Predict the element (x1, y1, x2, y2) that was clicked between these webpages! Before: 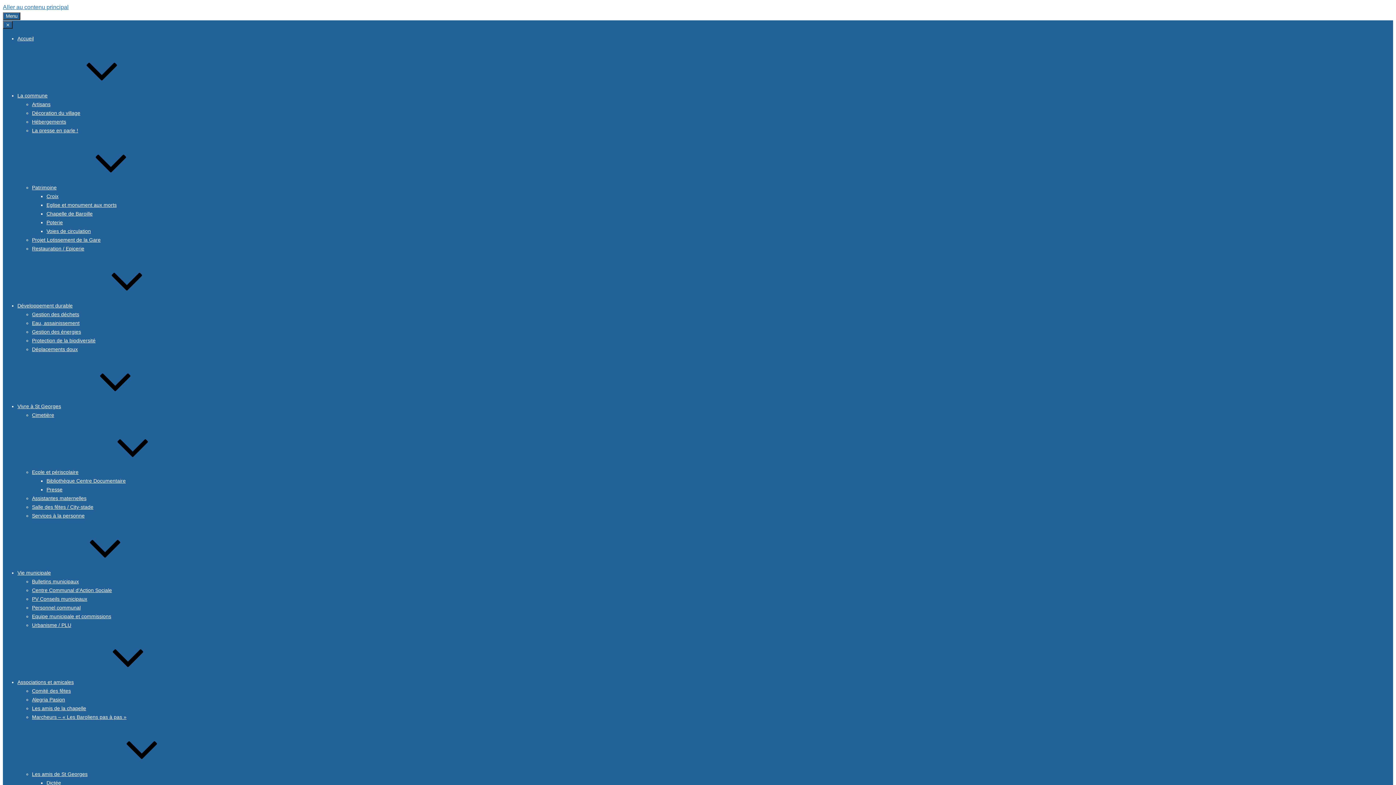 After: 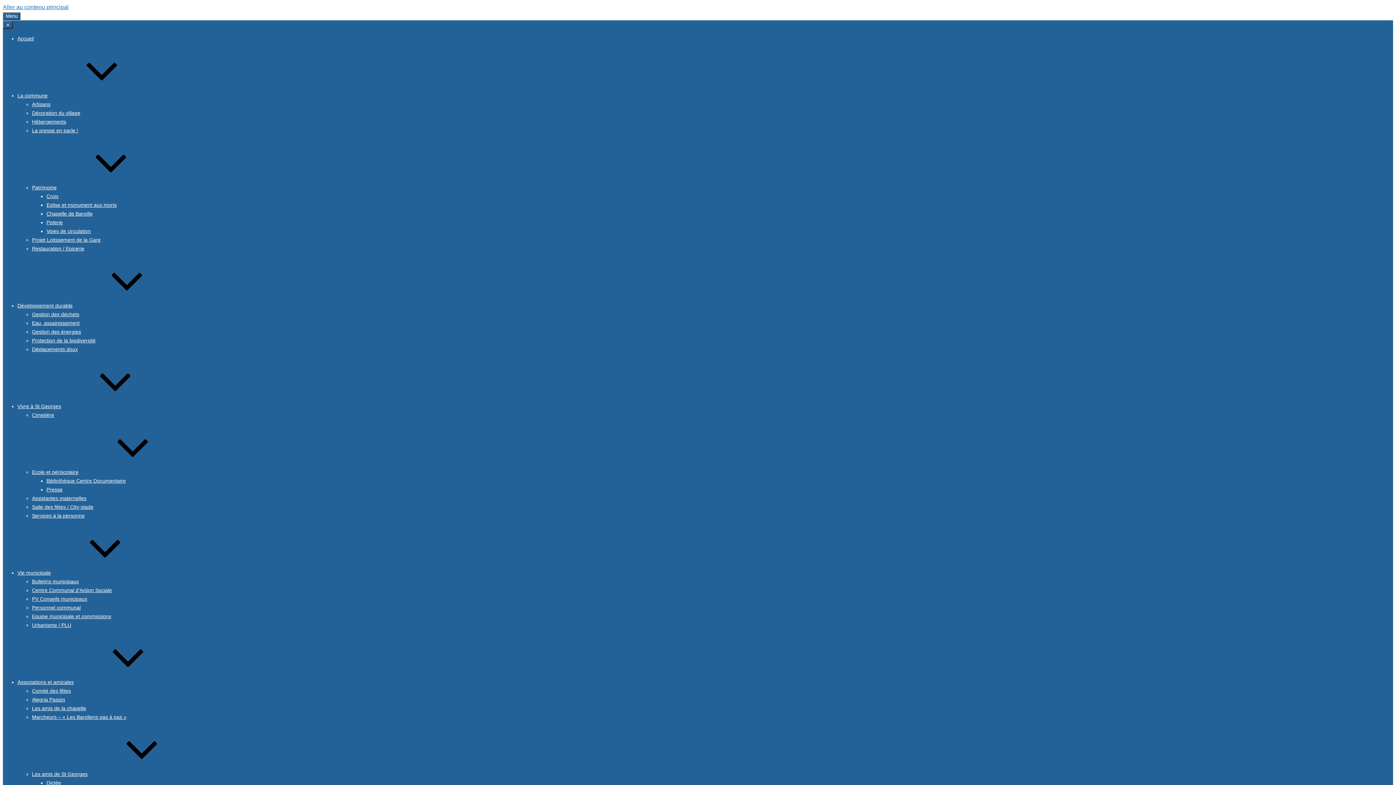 Action: bbox: (32, 101, 50, 107) label: Artisans